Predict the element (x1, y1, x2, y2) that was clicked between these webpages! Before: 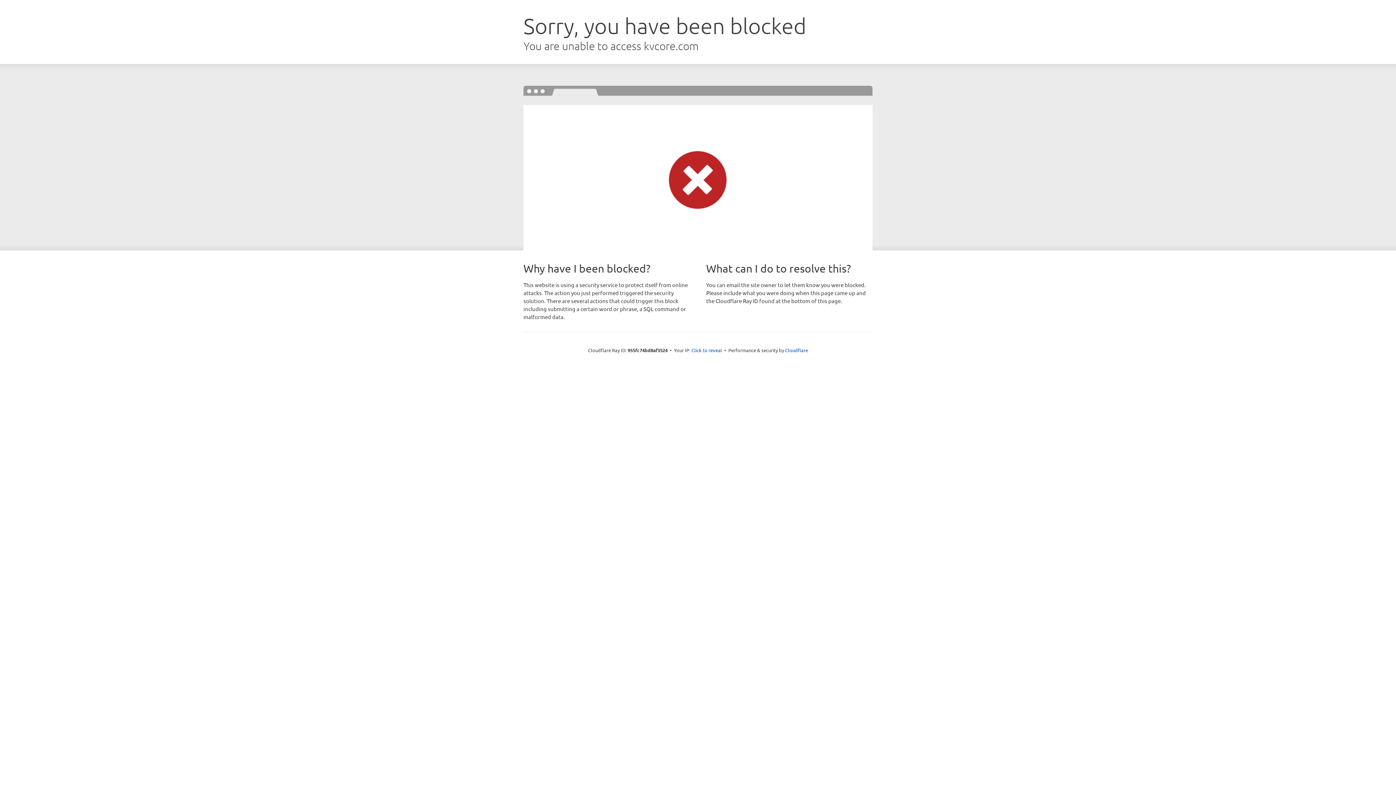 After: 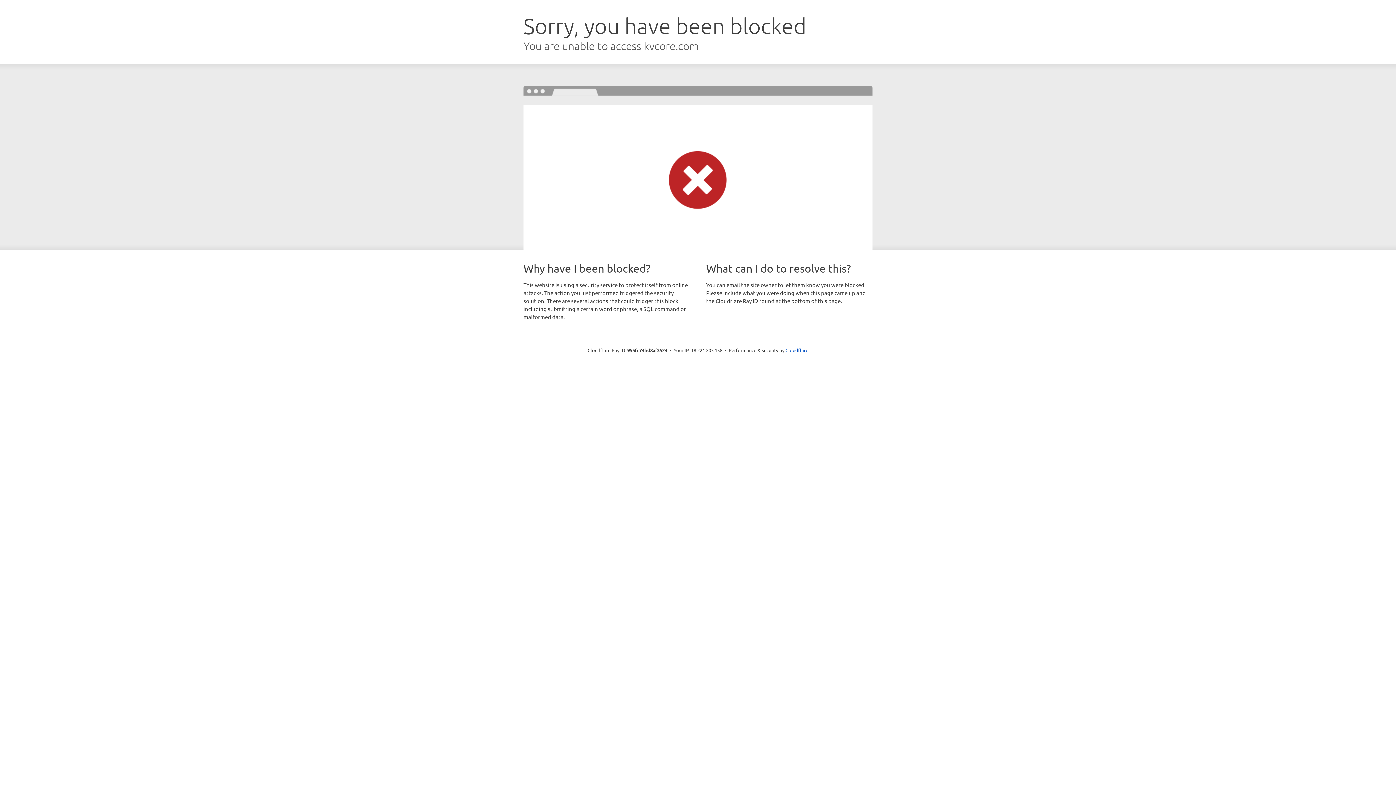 Action: label: Click to reveal bbox: (691, 346, 722, 353)